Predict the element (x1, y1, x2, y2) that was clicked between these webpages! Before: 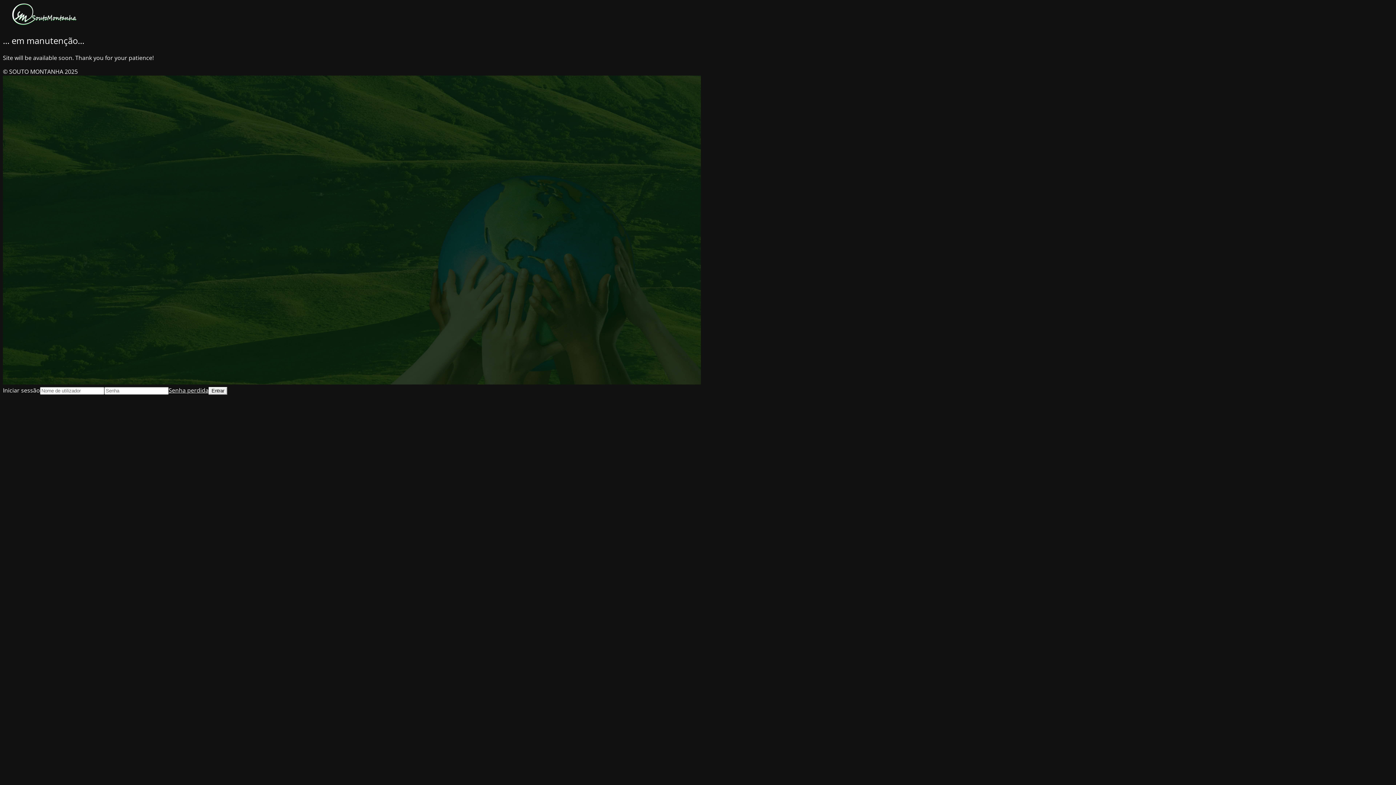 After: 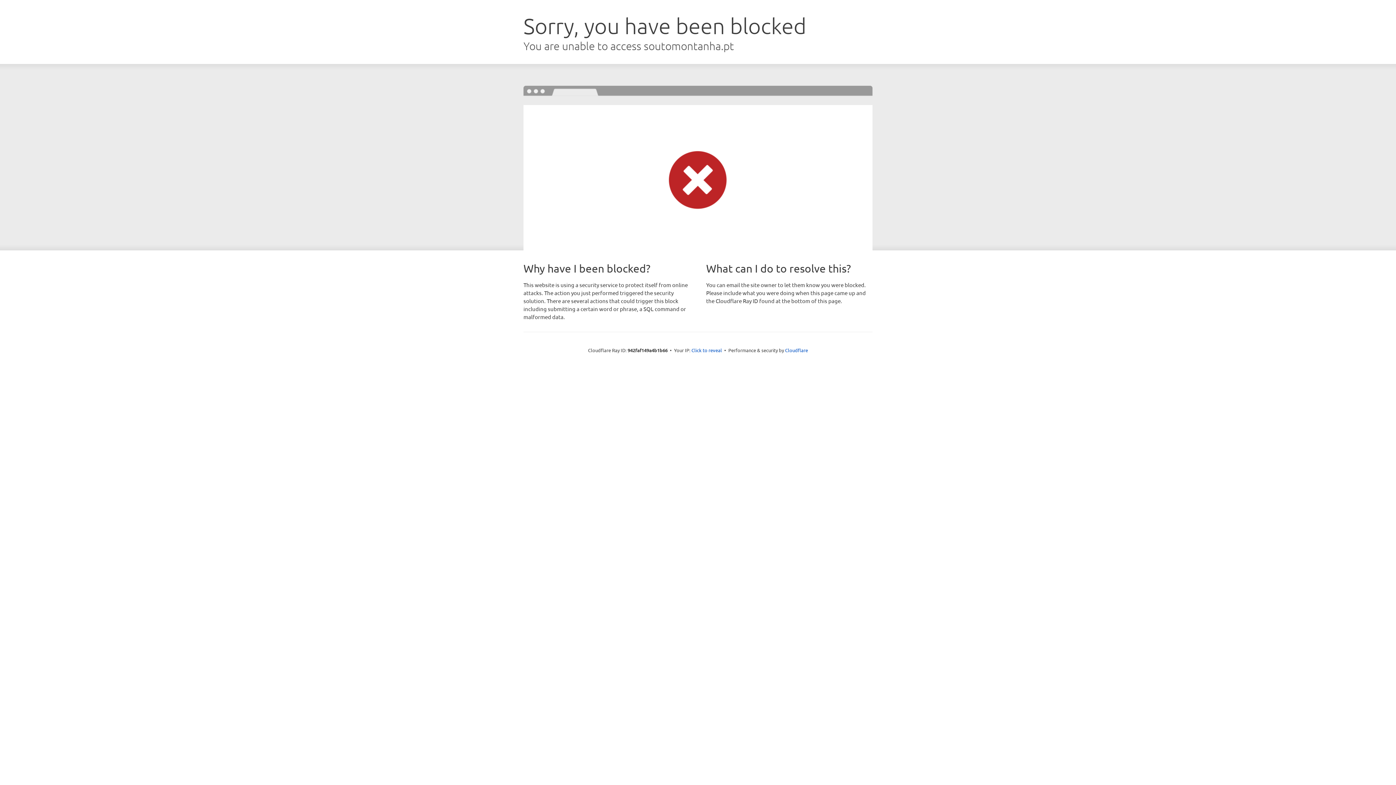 Action: label: Senha perdida bbox: (168, 386, 208, 394)